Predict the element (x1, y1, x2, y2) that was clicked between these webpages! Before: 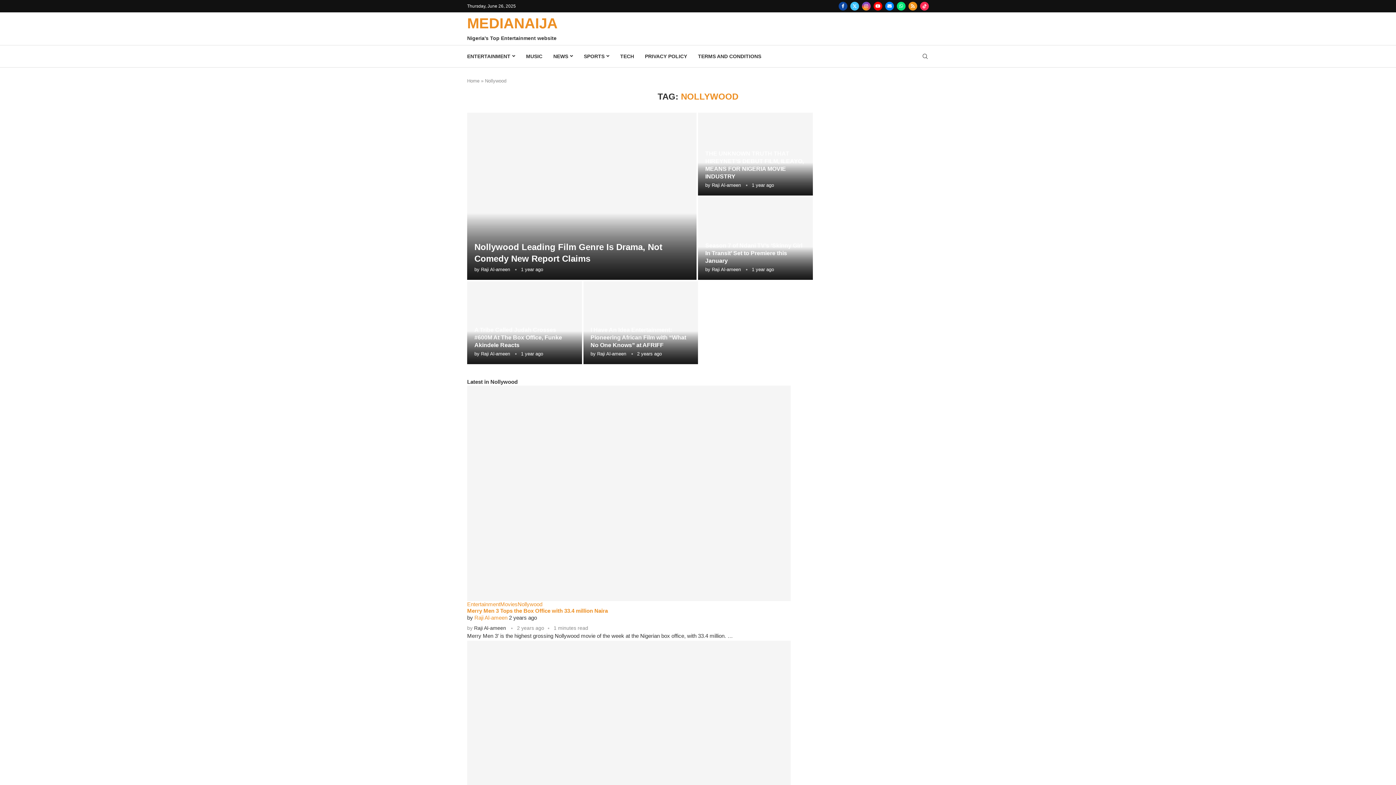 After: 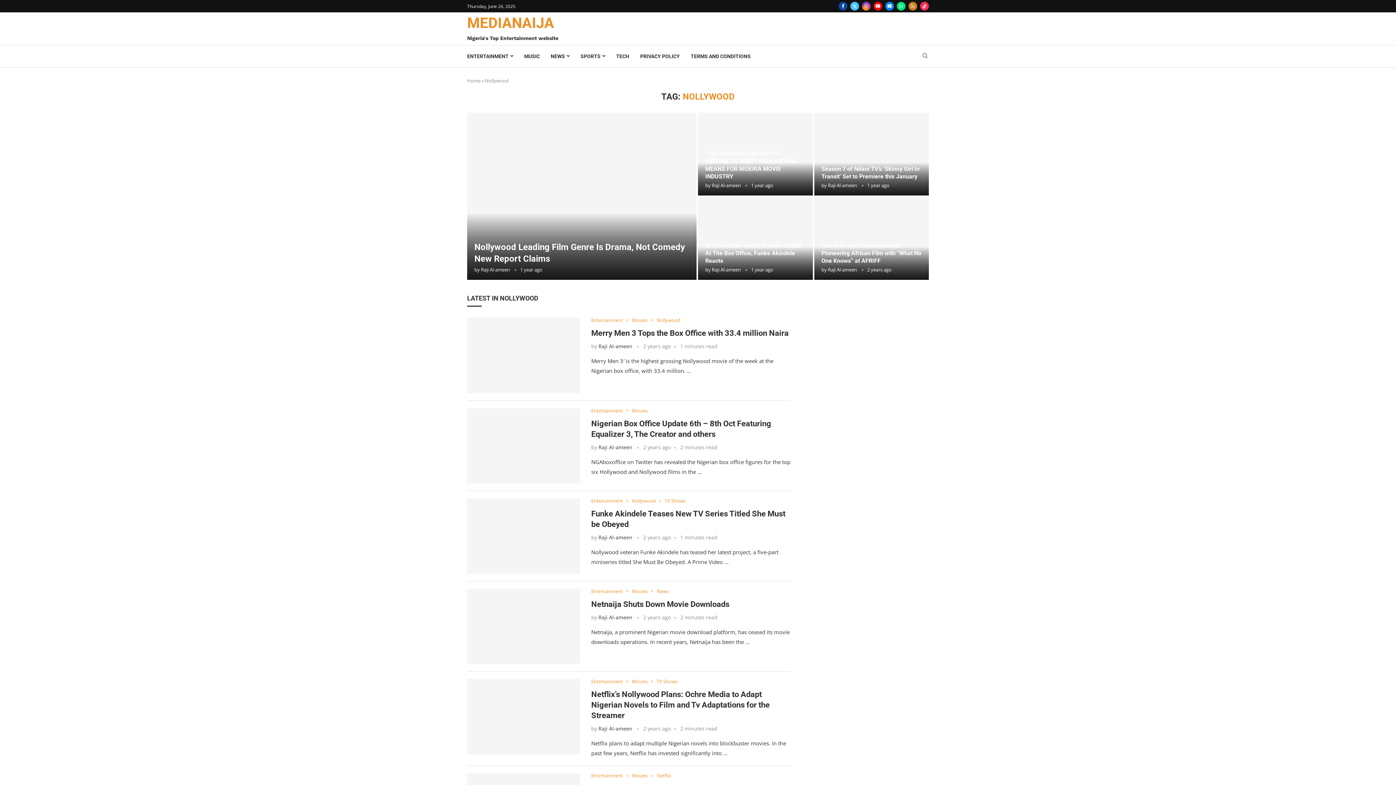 Action: label: Rss bbox: (908, 1, 917, 10)